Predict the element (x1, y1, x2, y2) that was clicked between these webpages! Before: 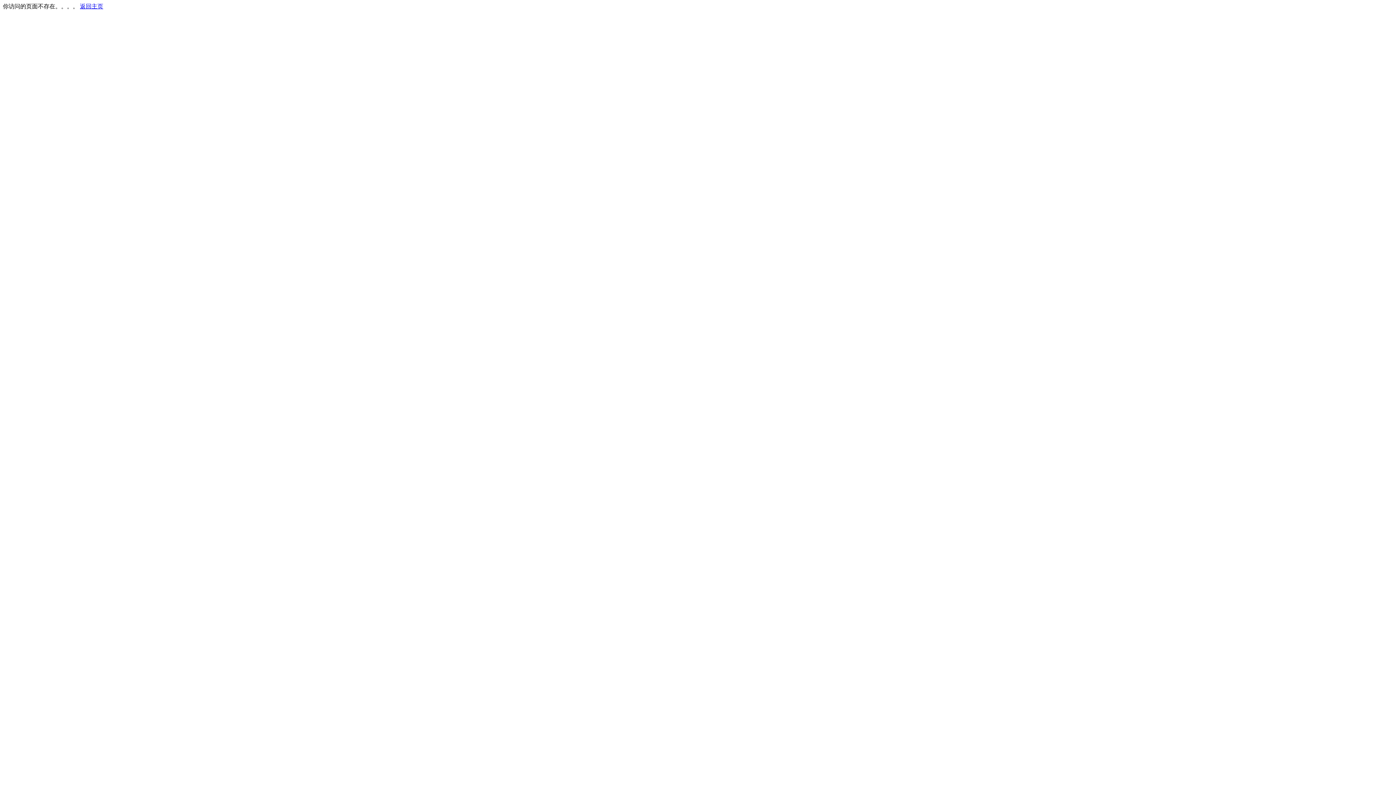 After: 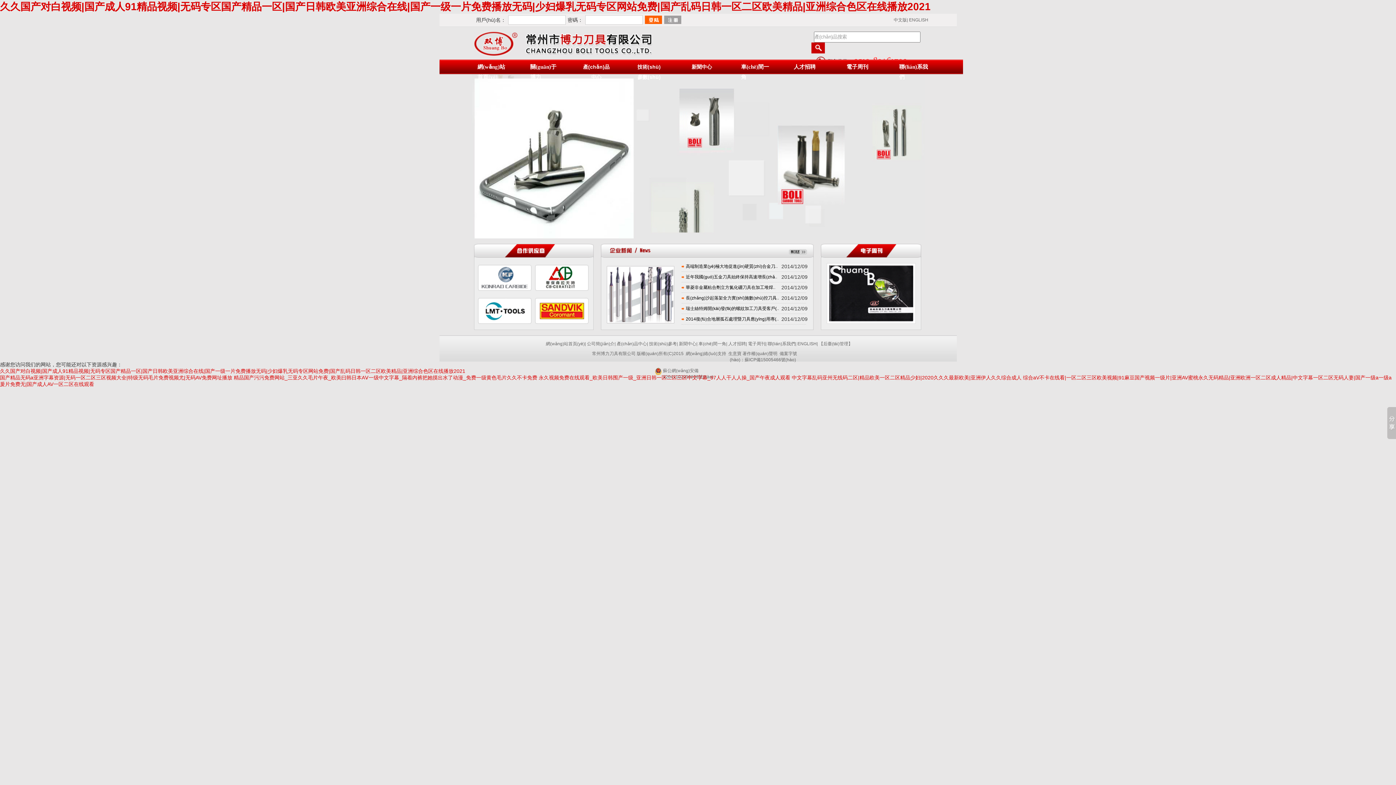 Action: bbox: (80, 3, 103, 9) label: 返回主页